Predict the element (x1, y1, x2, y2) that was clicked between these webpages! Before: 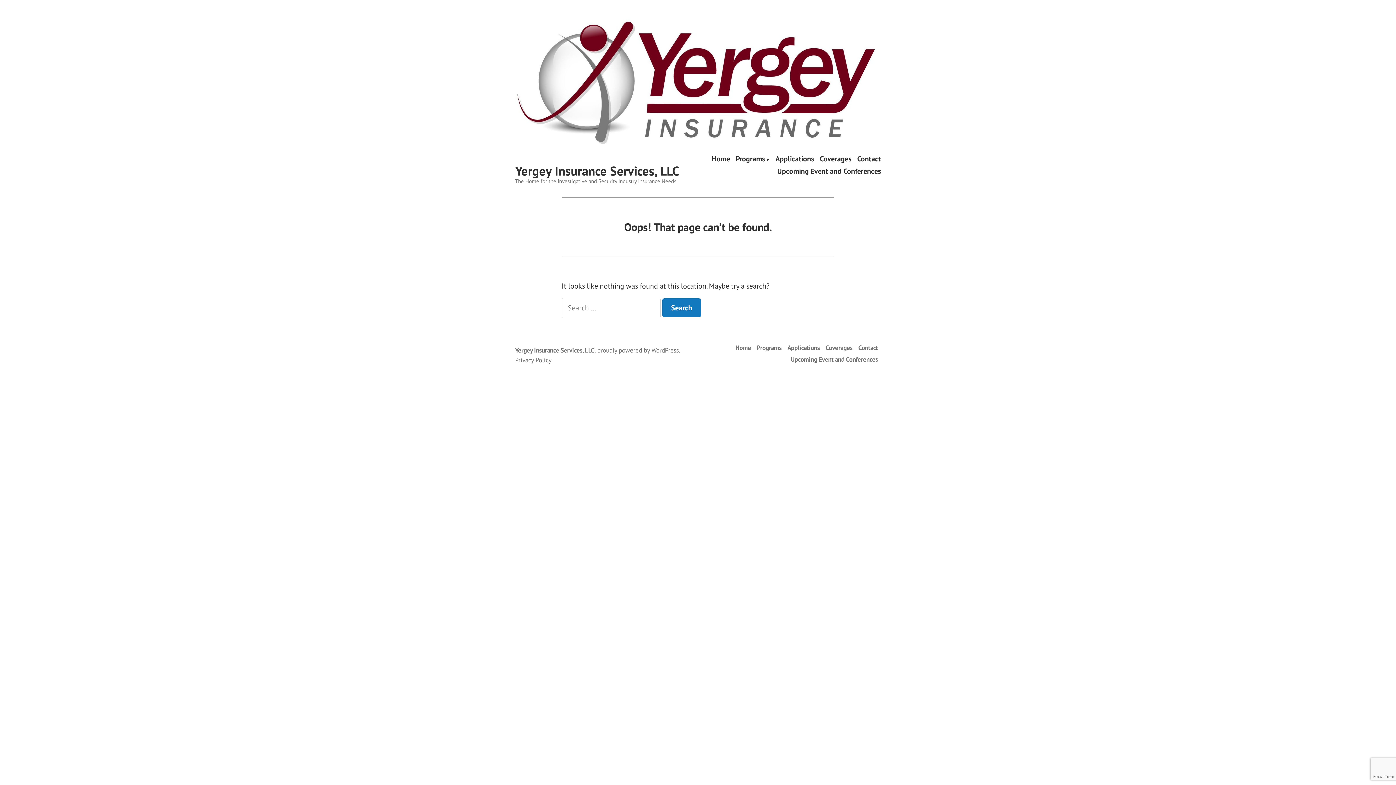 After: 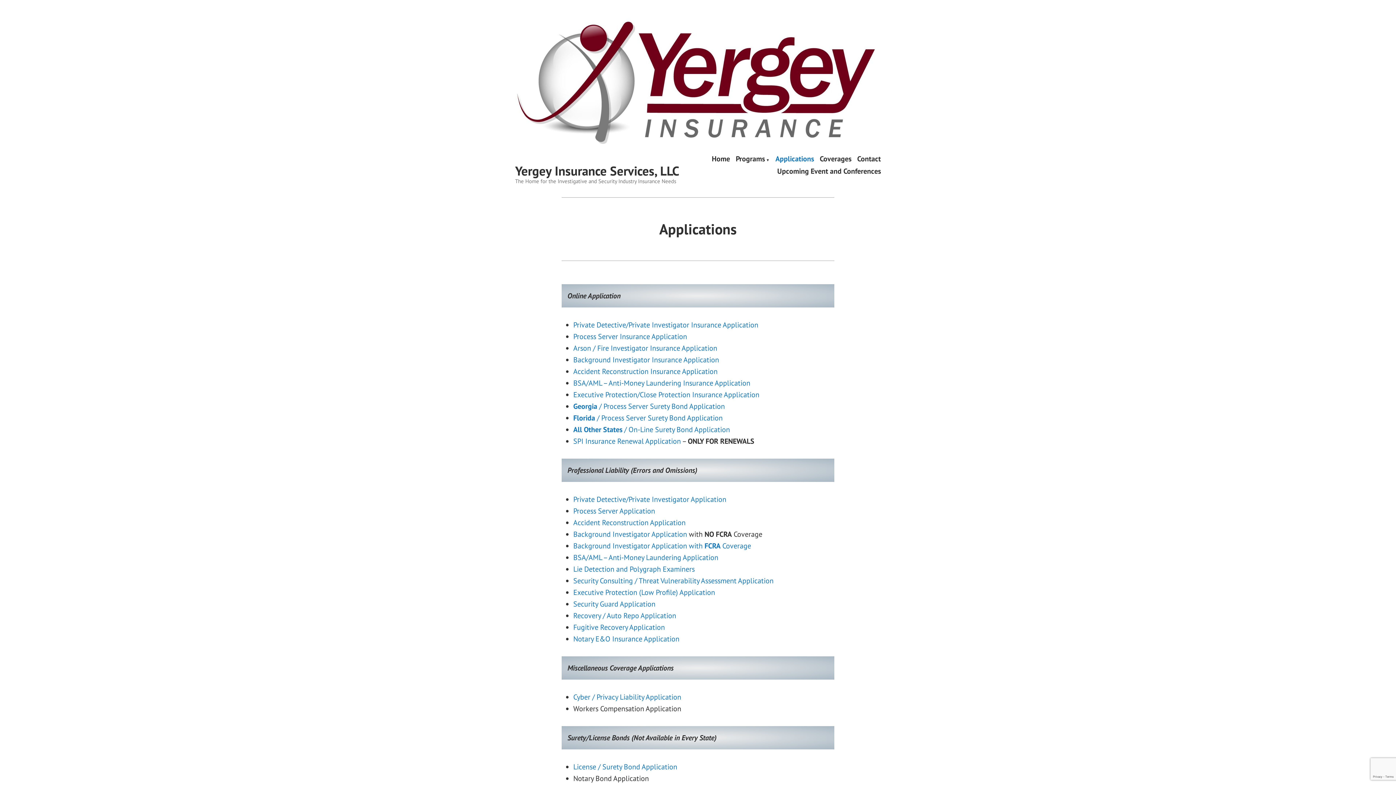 Action: bbox: (784, 340, 822, 354) label: Applications